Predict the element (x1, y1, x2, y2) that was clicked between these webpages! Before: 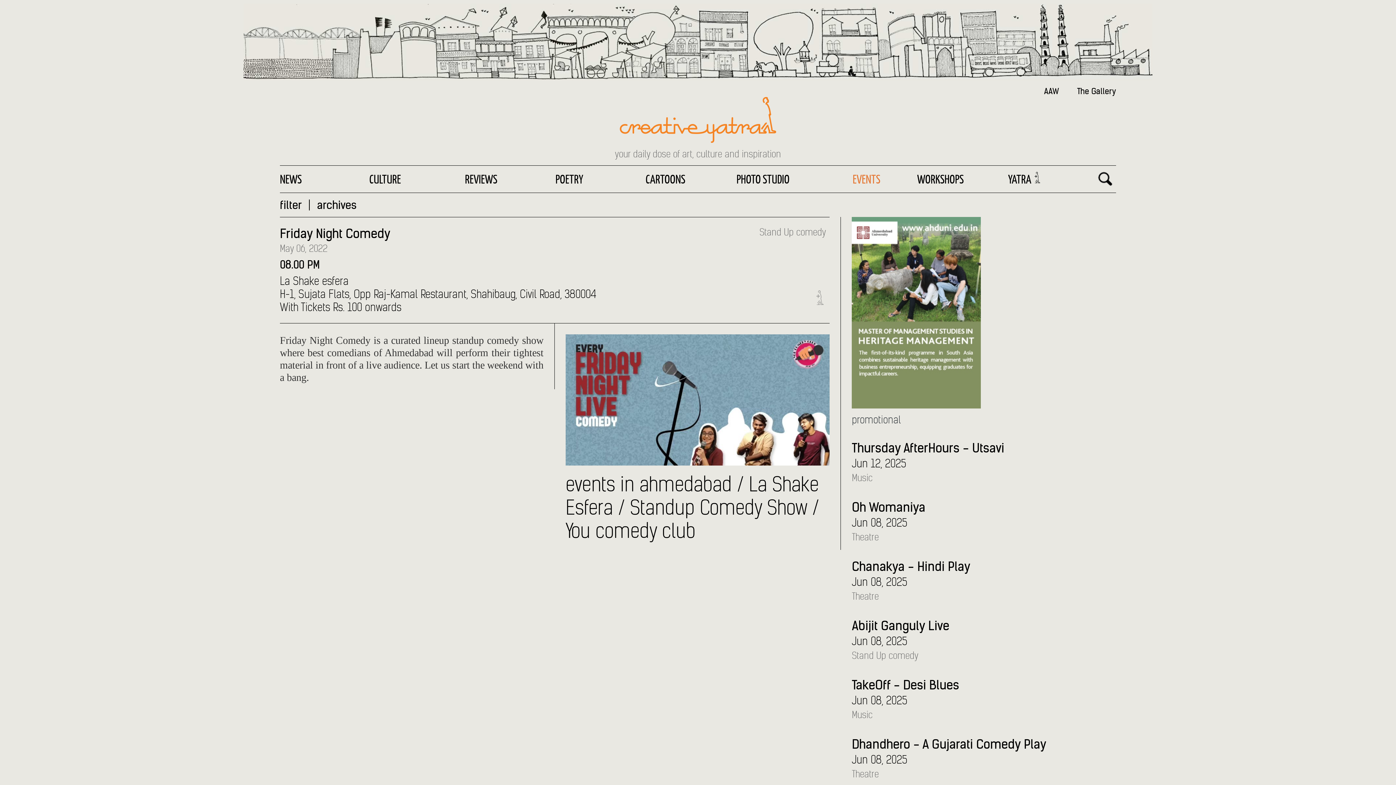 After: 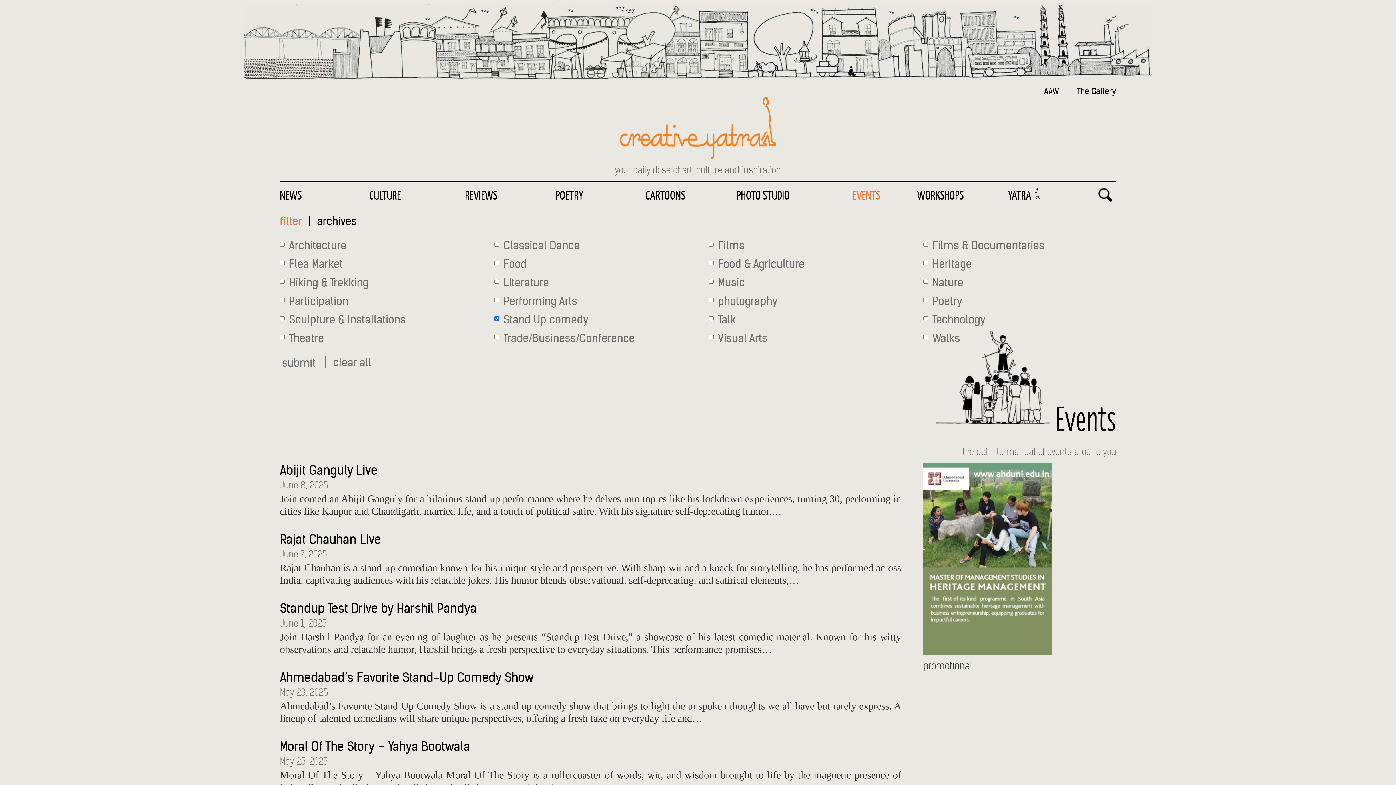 Action: label: Stand Up comedy bbox: (852, 650, 922, 661)